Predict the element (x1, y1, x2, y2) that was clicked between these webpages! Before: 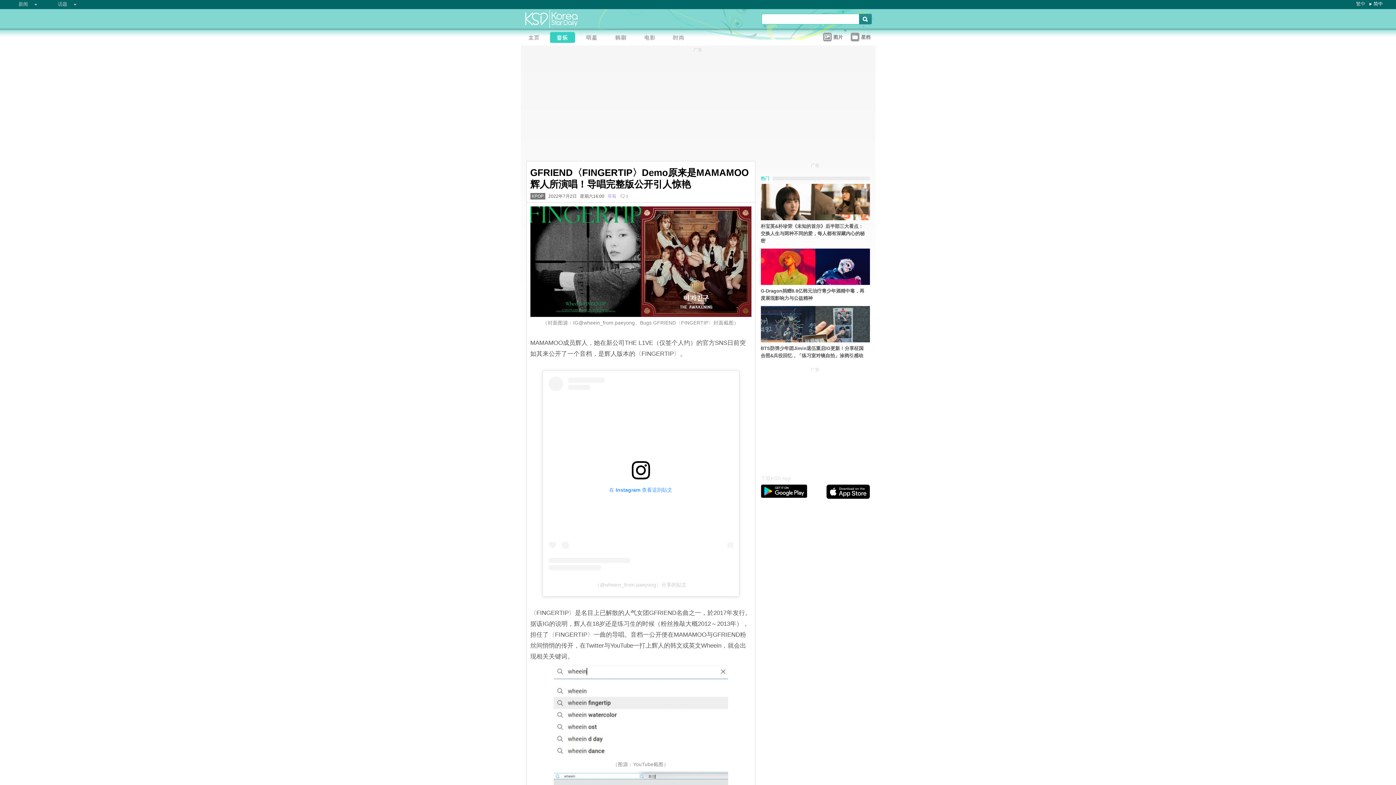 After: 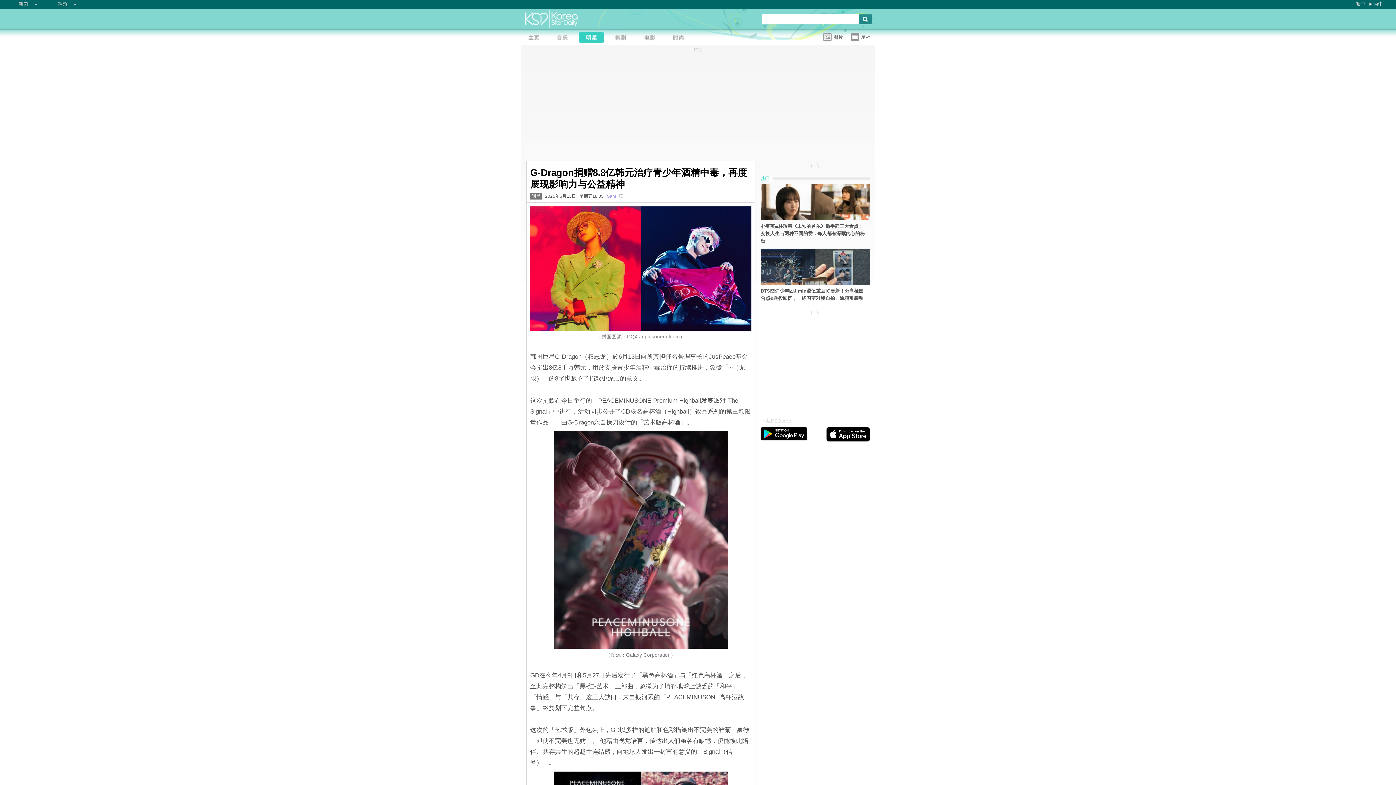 Action: label: G-Dragon捐赠8.8亿韩元治疗青少年酒精中毒，再度展现影响力与公益精神 bbox: (760, 285, 870, 304)